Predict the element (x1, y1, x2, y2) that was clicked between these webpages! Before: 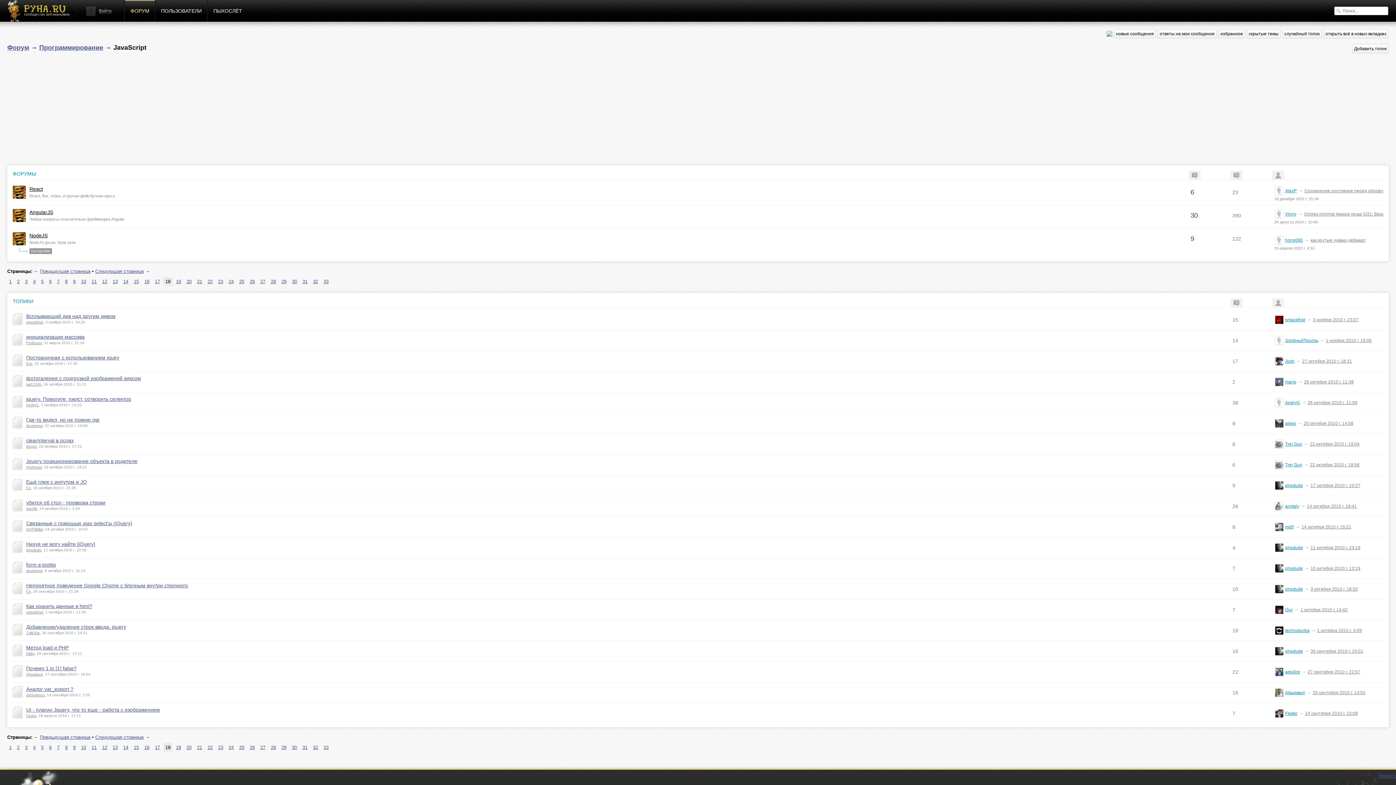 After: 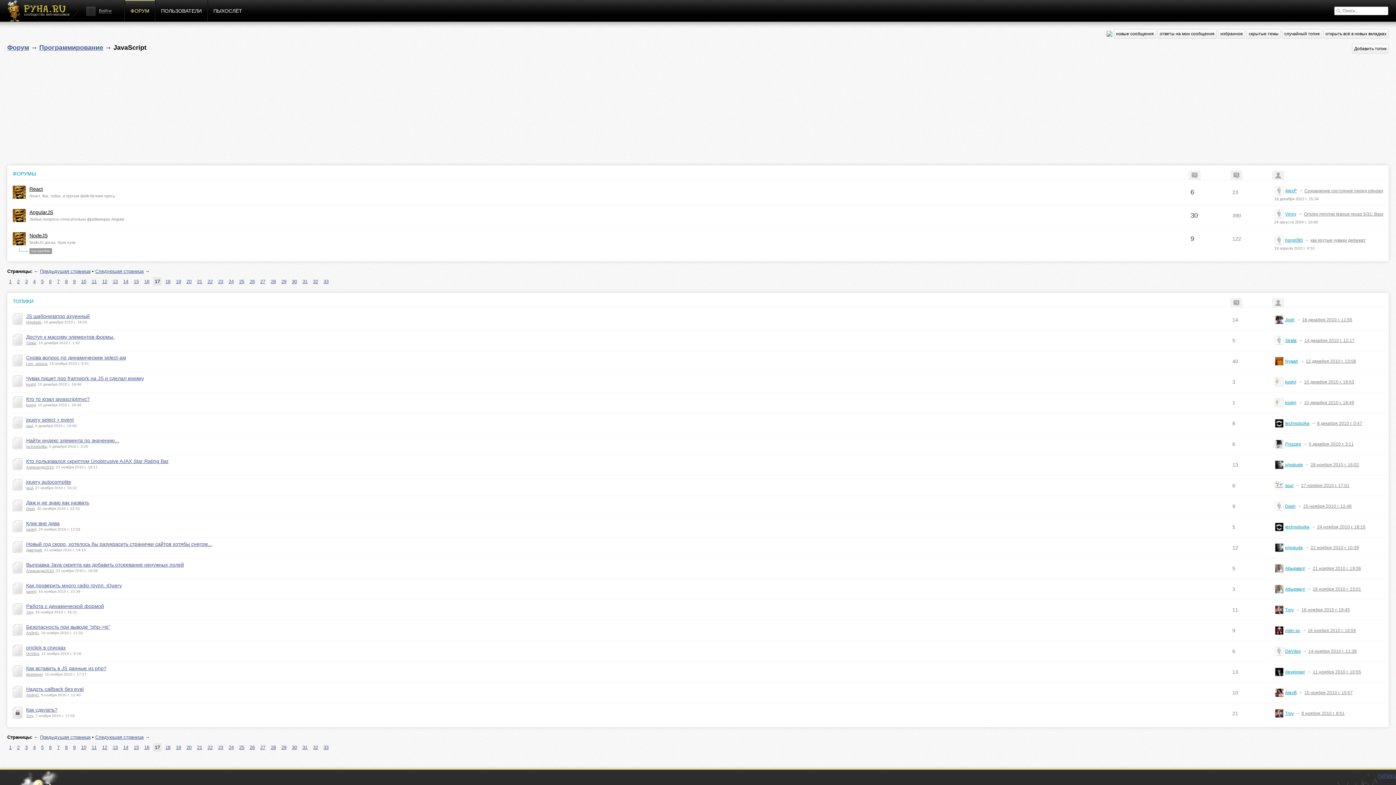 Action: label: 17 bbox: (153, 277, 161, 285)